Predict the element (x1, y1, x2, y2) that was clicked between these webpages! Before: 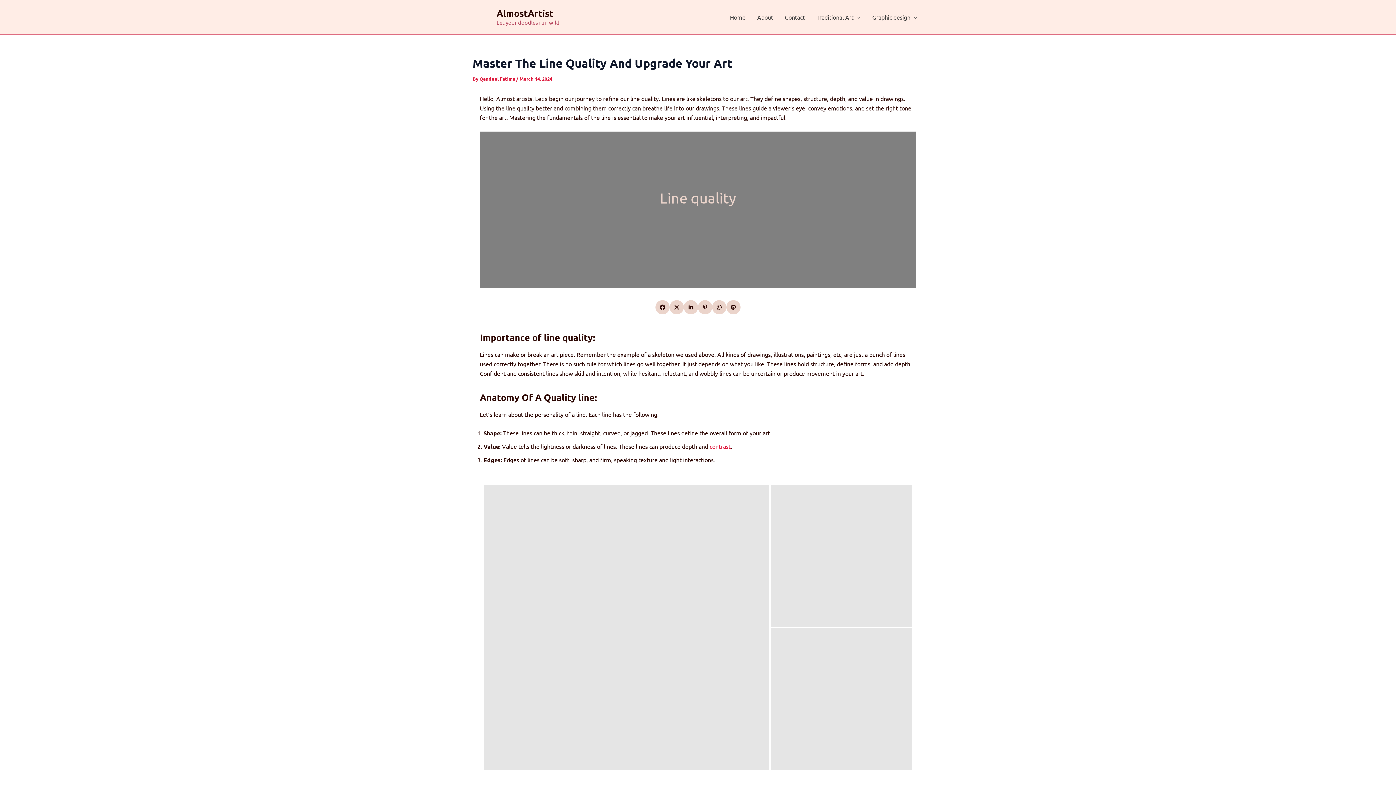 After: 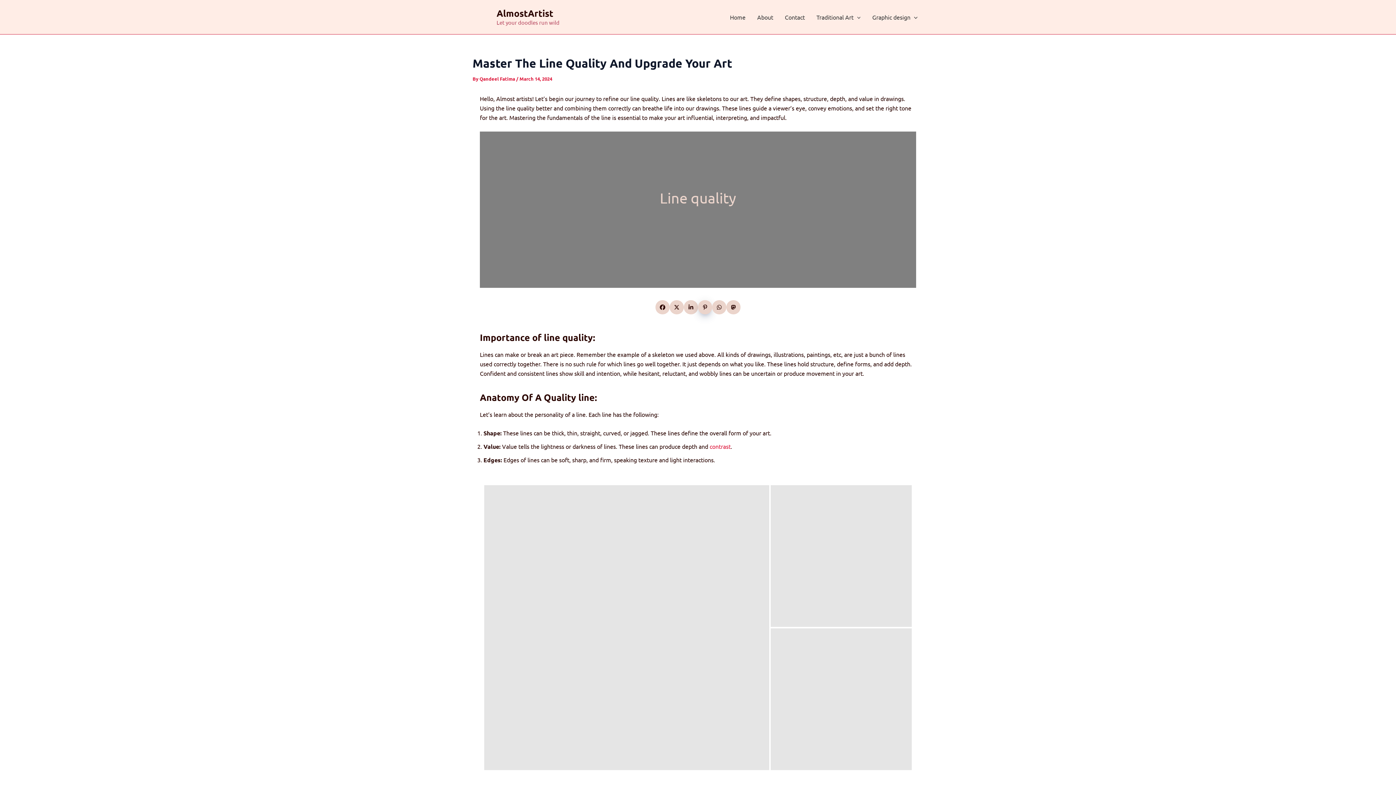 Action: bbox: (698, 300, 712, 314)